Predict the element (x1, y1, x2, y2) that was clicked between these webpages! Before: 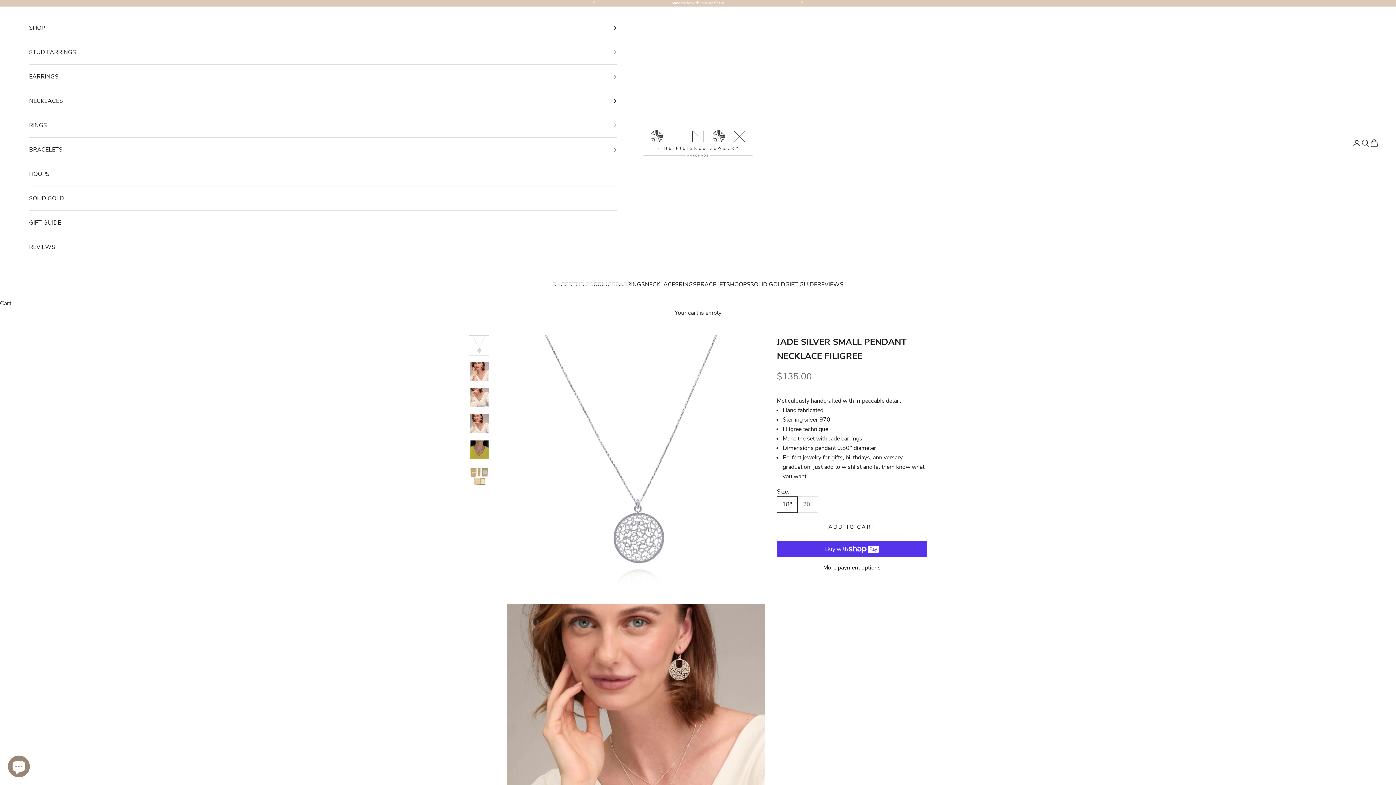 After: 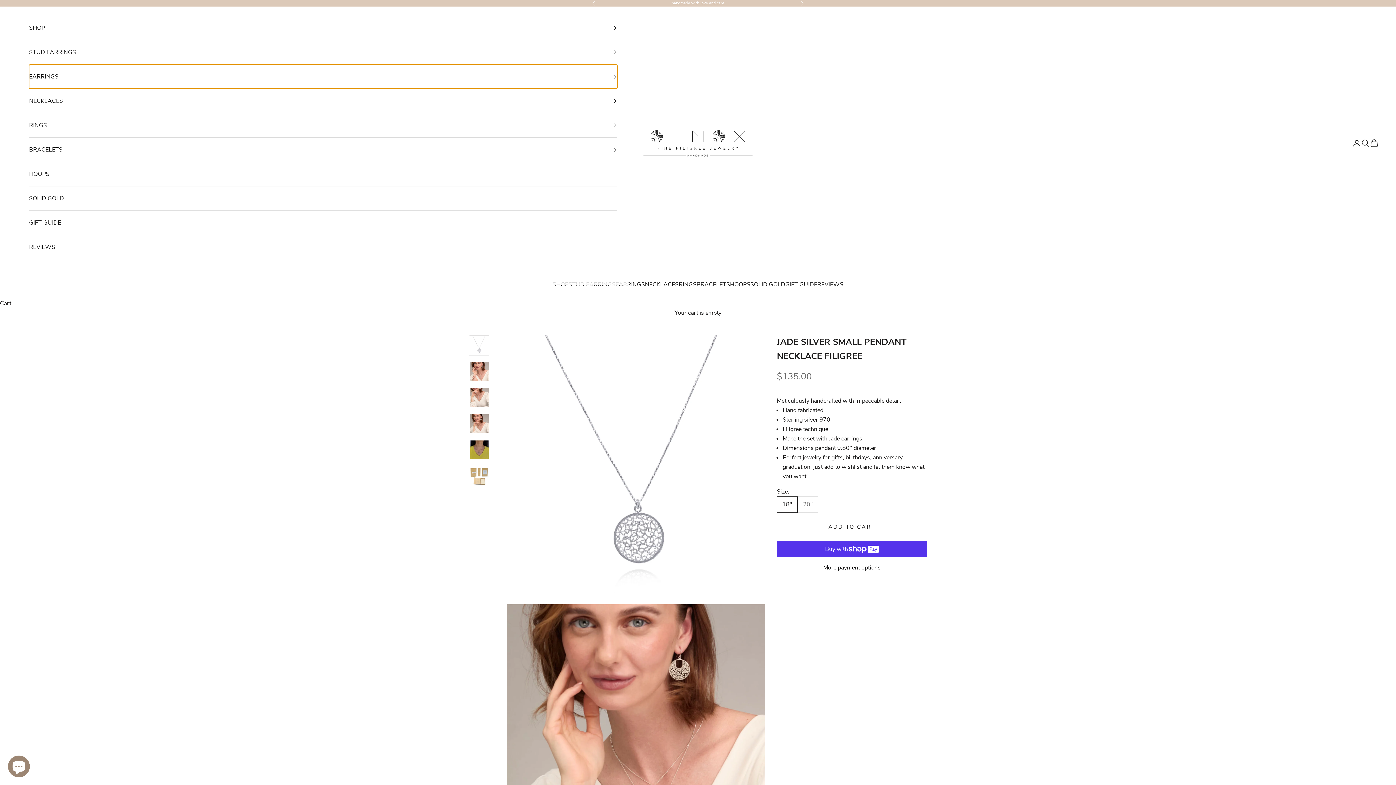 Action: label: EARRINGS bbox: (29, 64, 617, 88)